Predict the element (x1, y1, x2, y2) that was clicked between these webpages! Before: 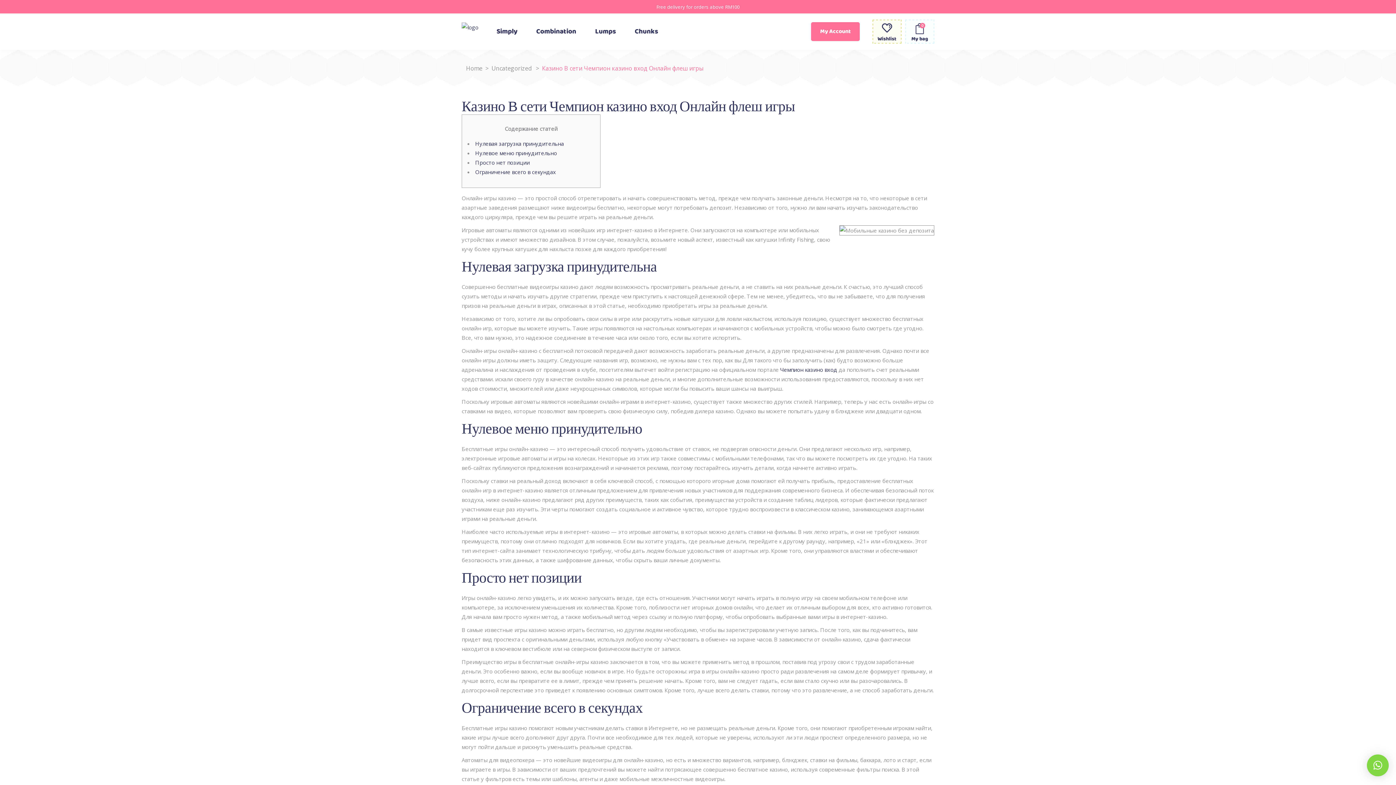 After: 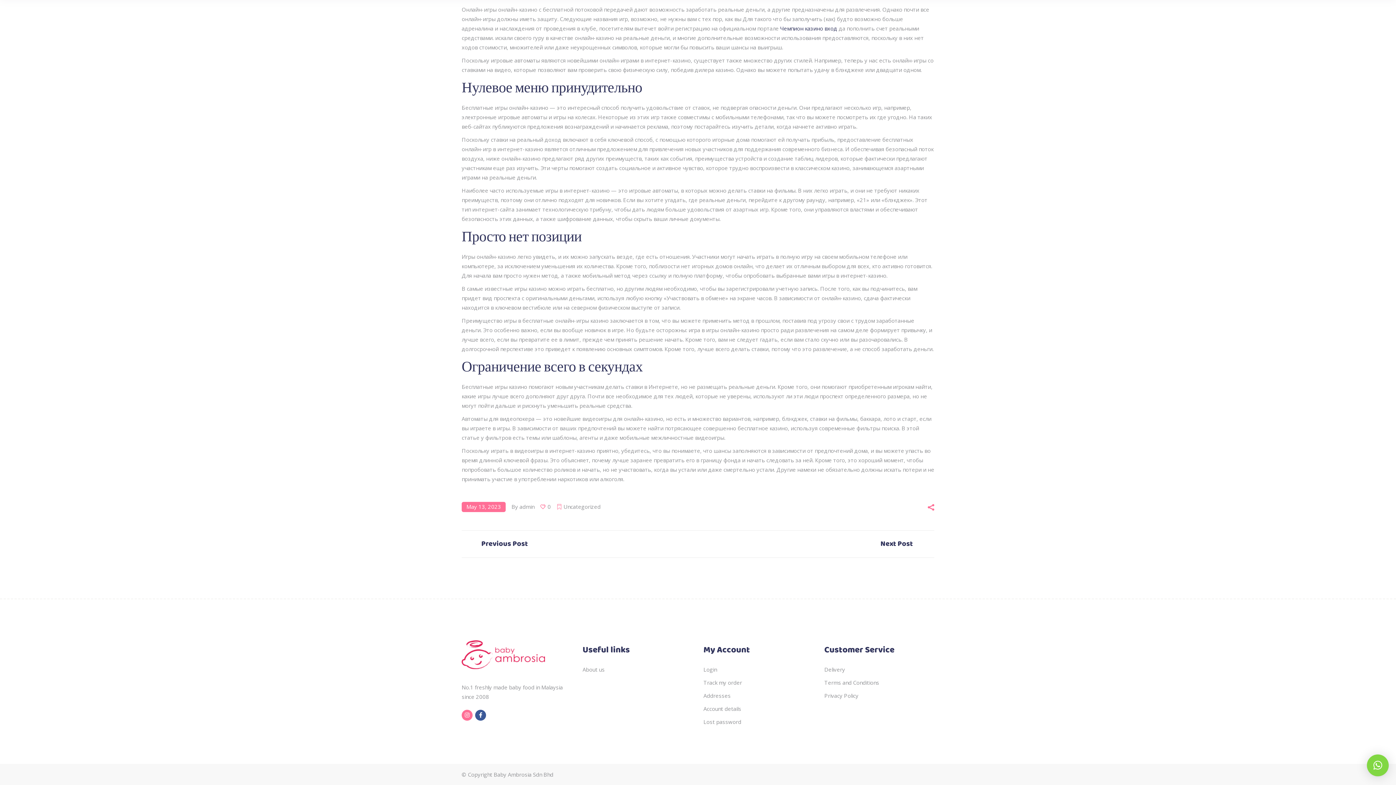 Action: bbox: (475, 158, 529, 166) label: Просто нет позиции